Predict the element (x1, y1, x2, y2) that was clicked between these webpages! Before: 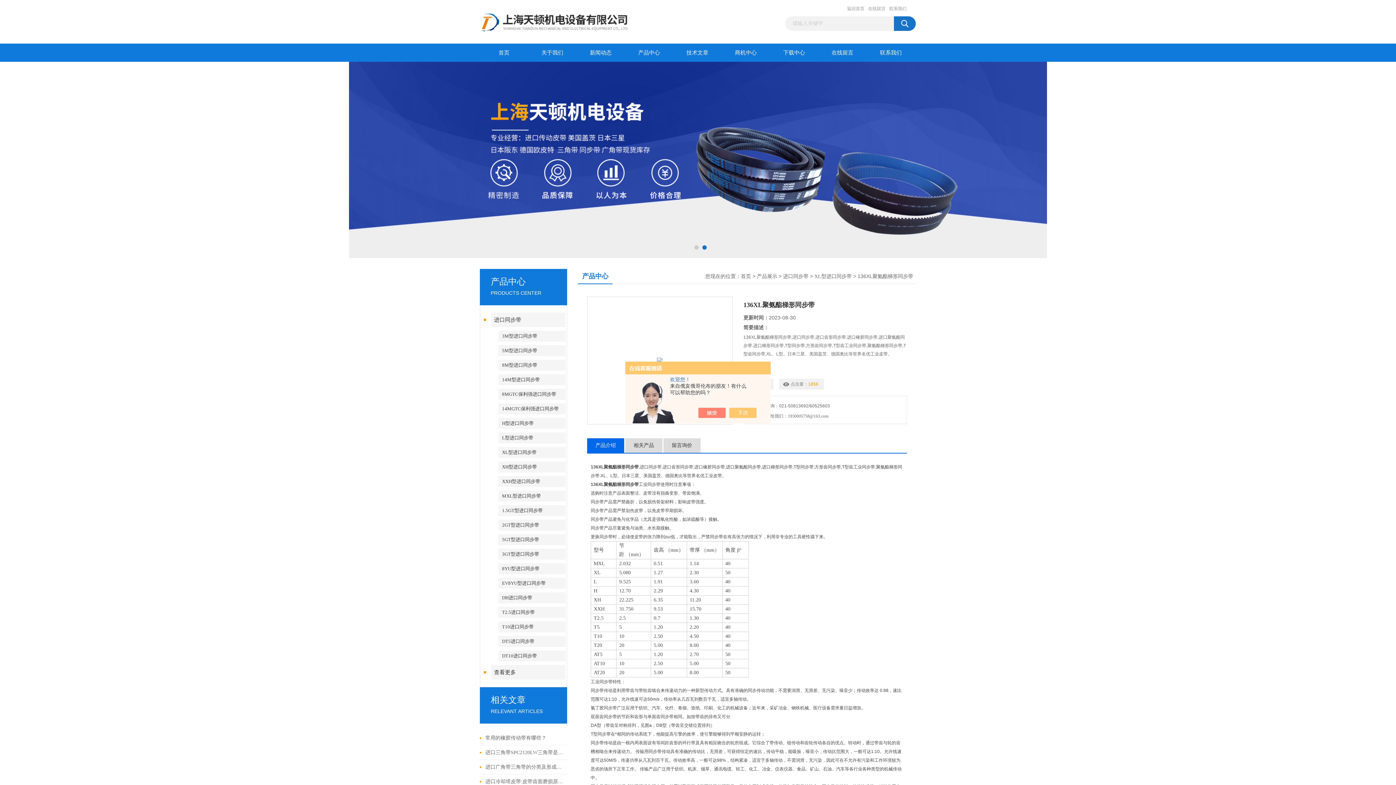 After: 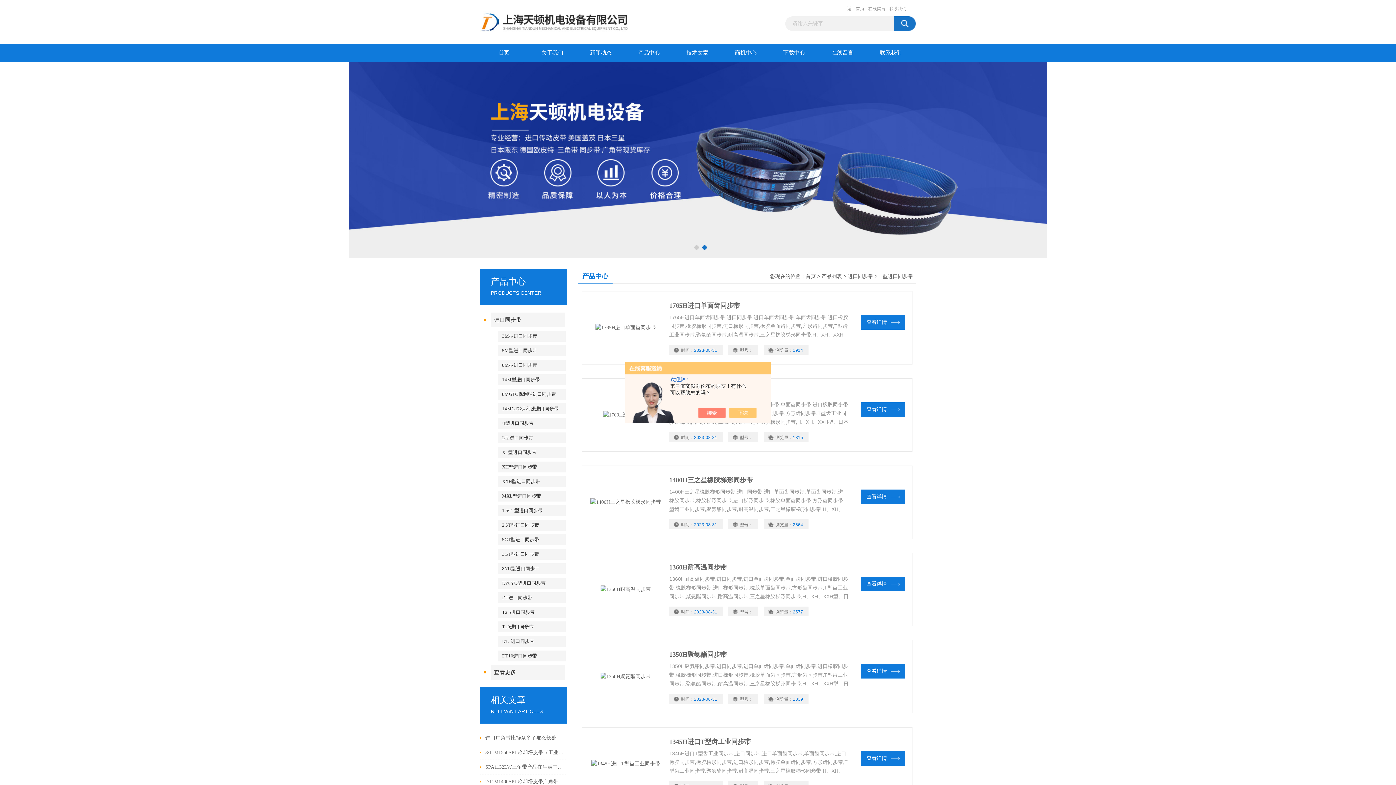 Action: bbox: (498, 418, 565, 429) label: H型进口同步带